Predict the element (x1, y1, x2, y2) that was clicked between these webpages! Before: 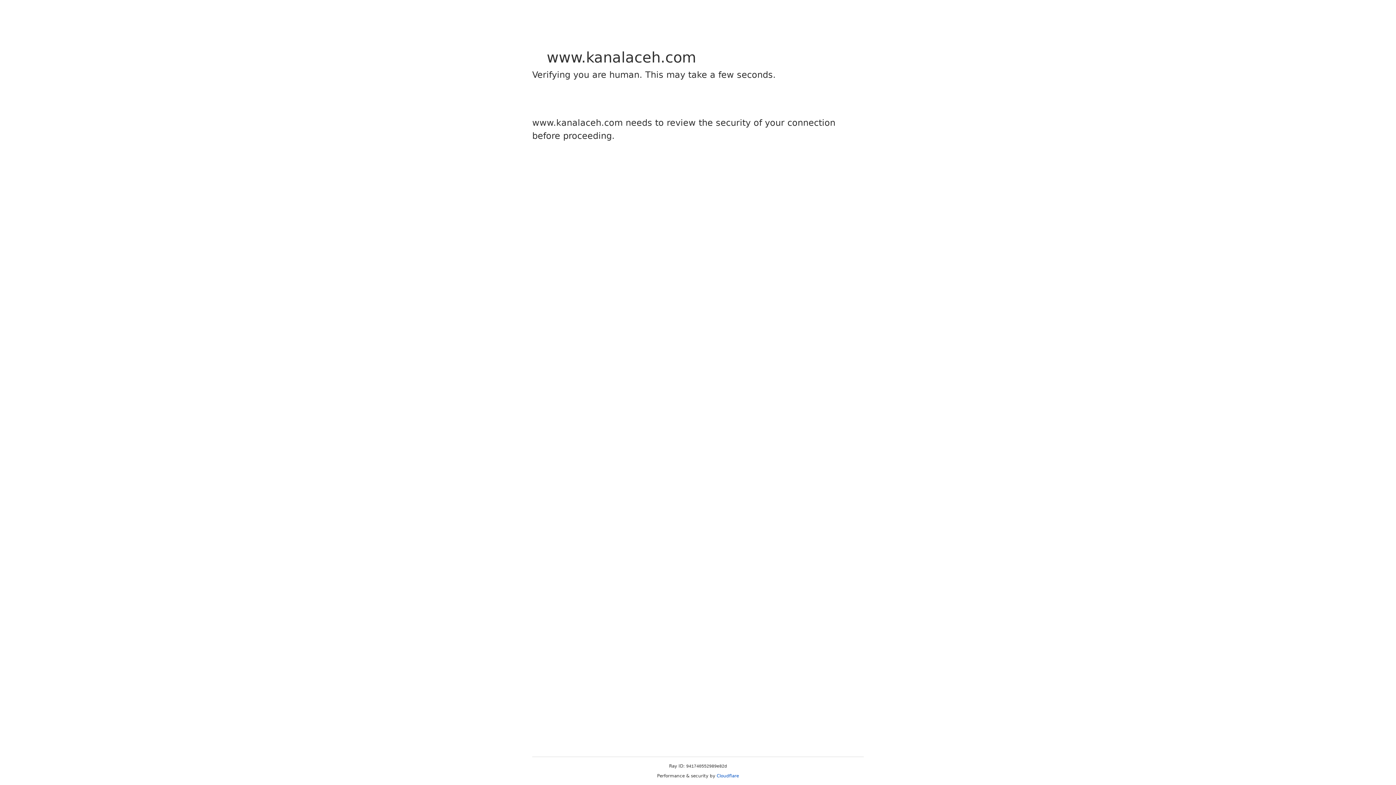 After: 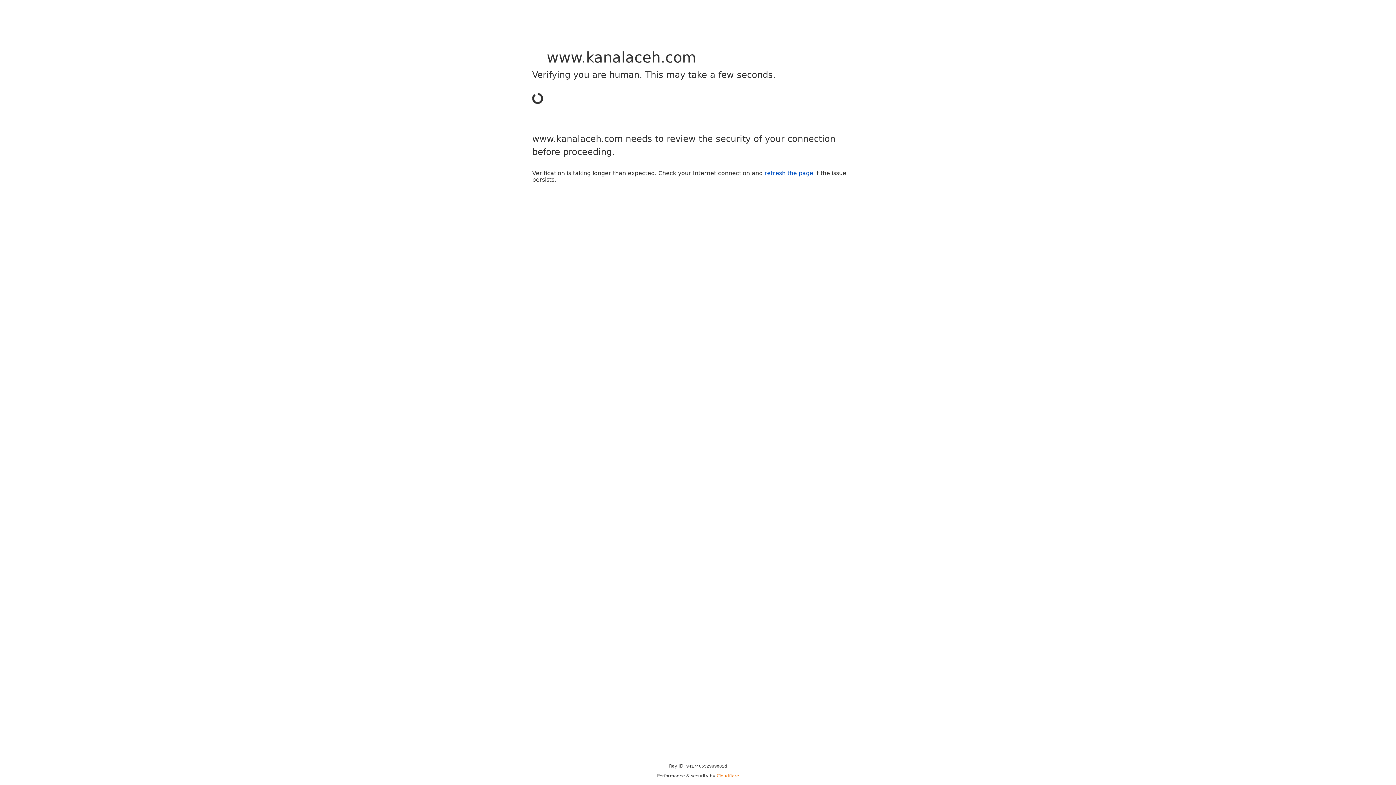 Action: bbox: (716, 773, 739, 778) label: Cloudflare